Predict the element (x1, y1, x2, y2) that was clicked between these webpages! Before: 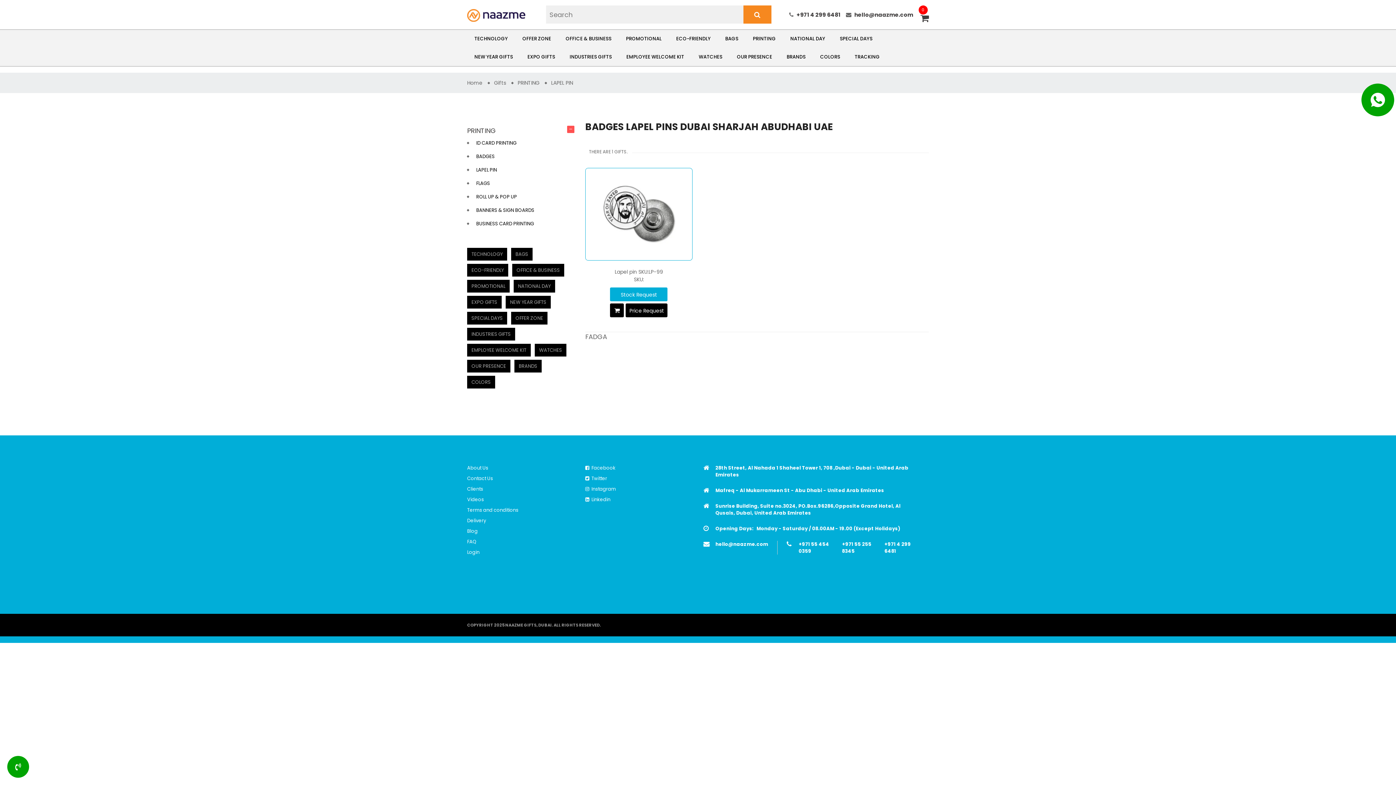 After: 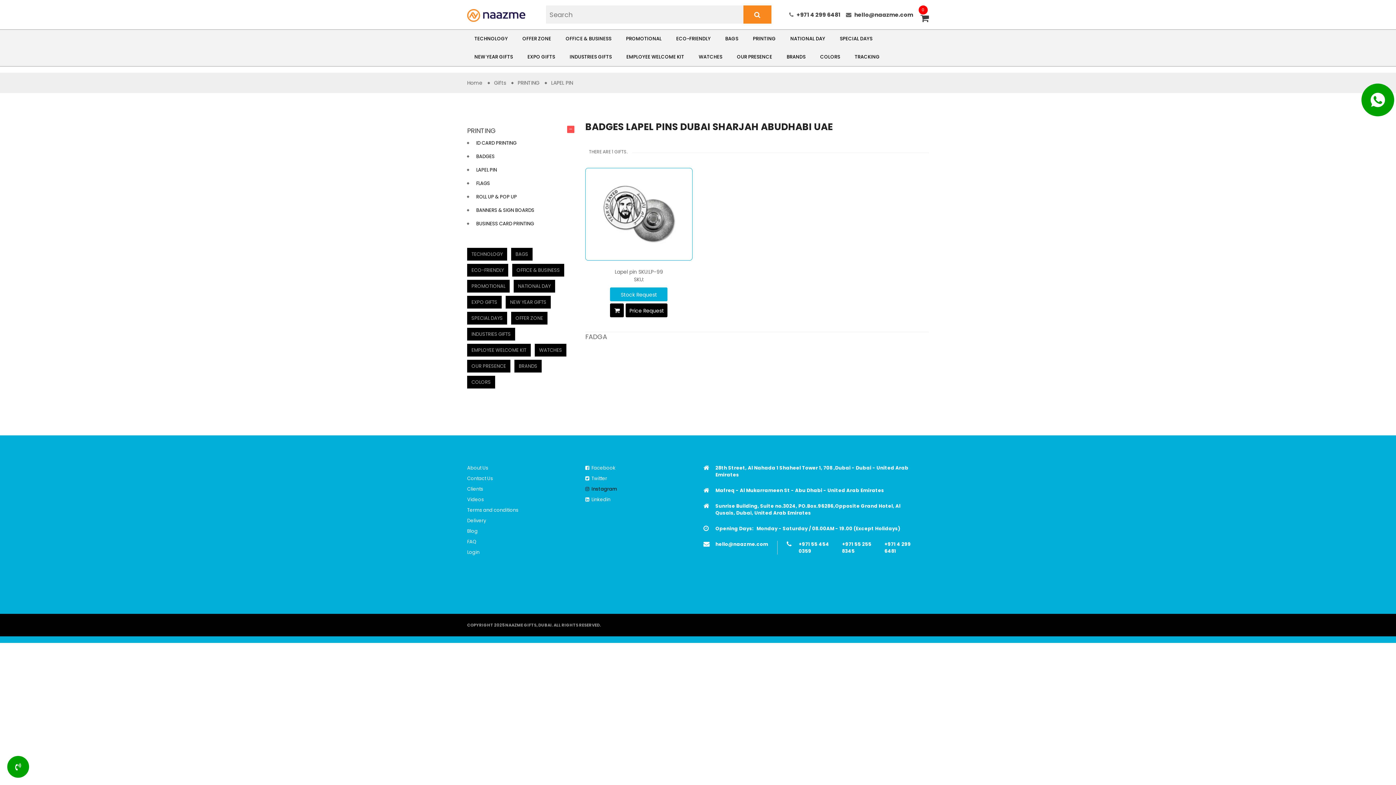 Action: label:   Instagram bbox: (585, 485, 616, 492)